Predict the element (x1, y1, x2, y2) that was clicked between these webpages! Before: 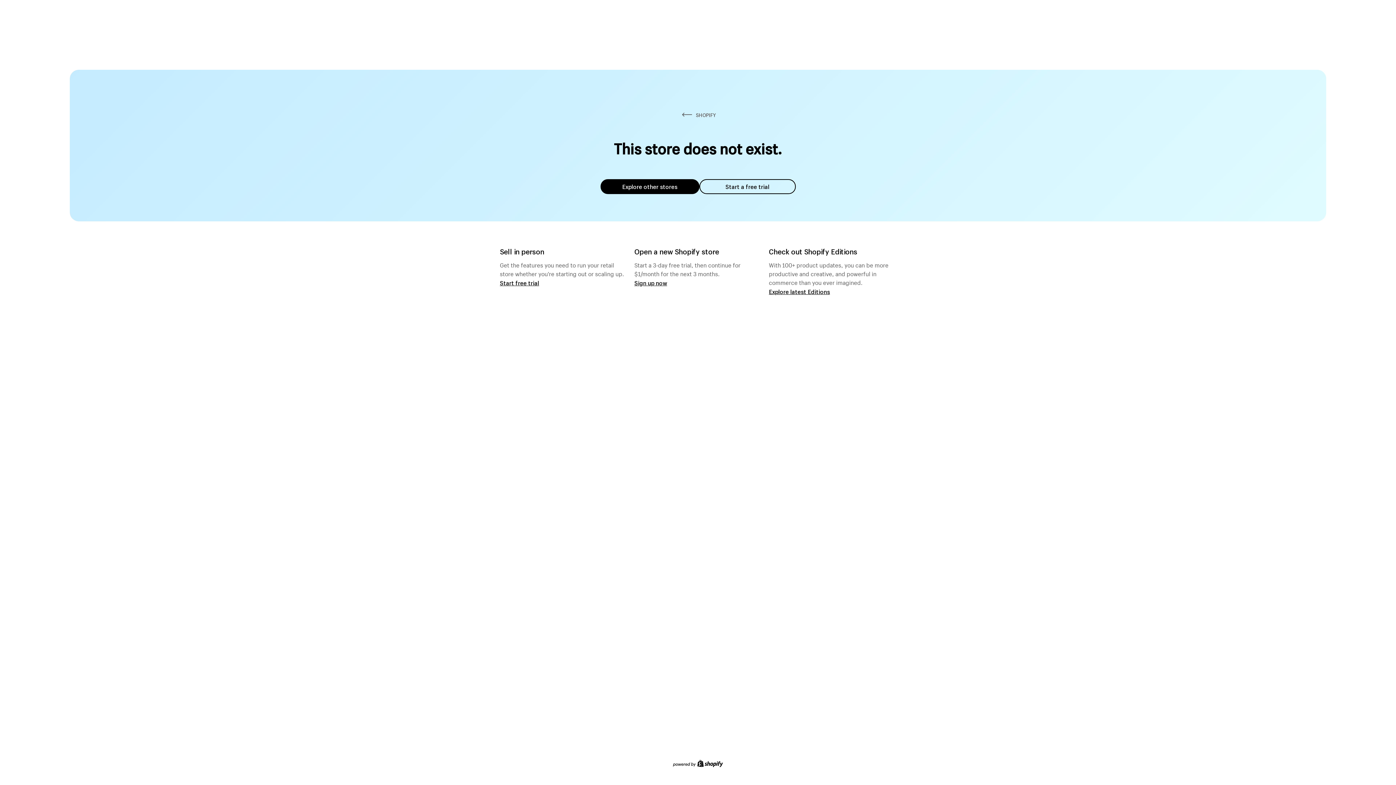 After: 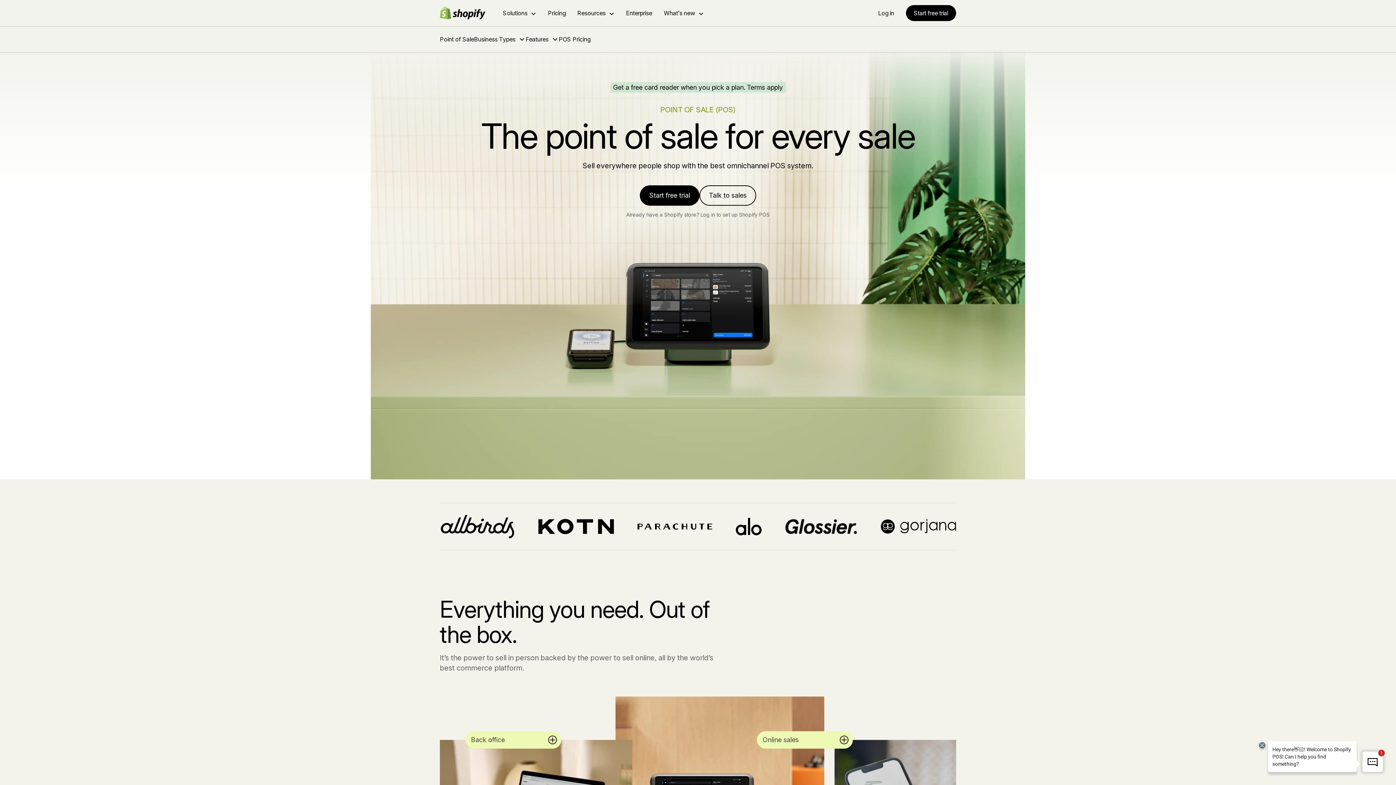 Action: bbox: (500, 279, 539, 286) label: Start free trial